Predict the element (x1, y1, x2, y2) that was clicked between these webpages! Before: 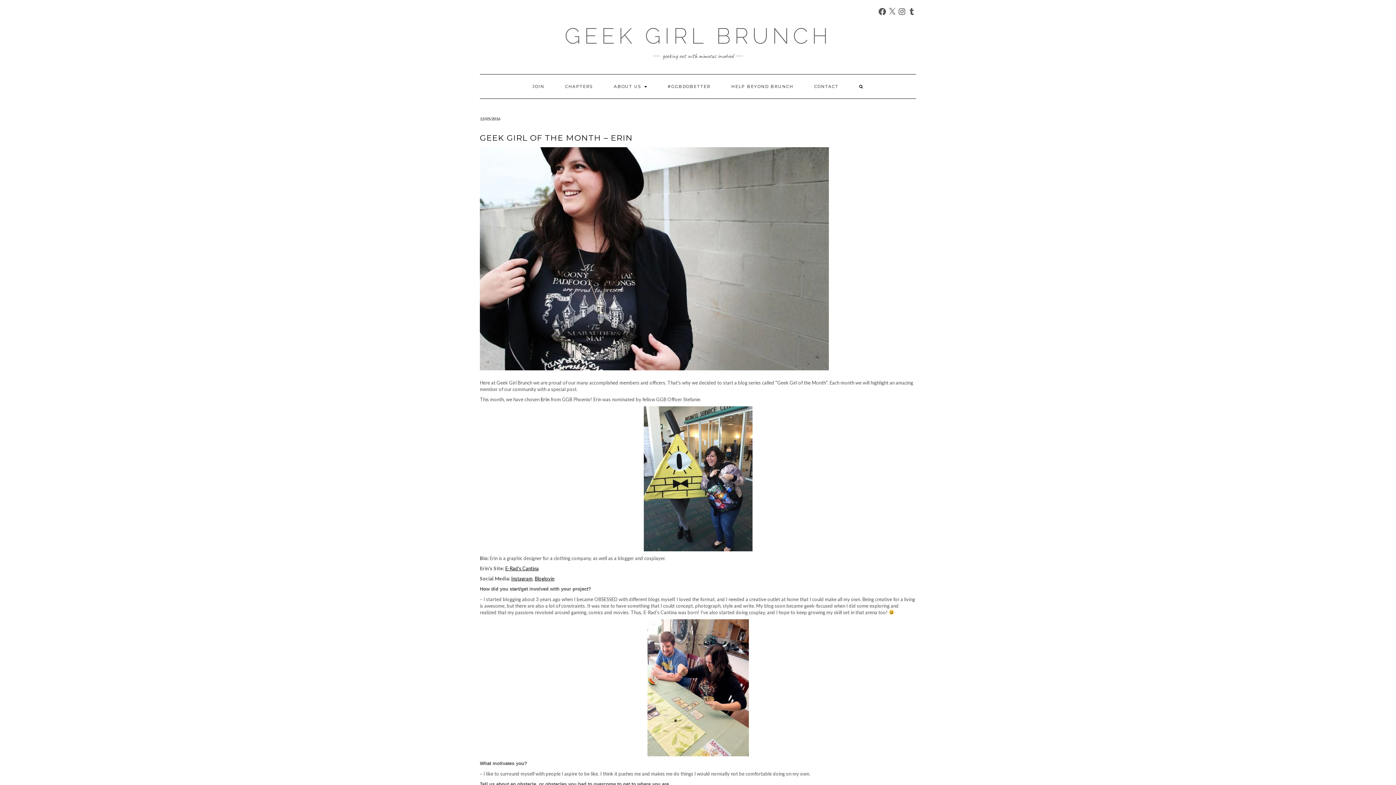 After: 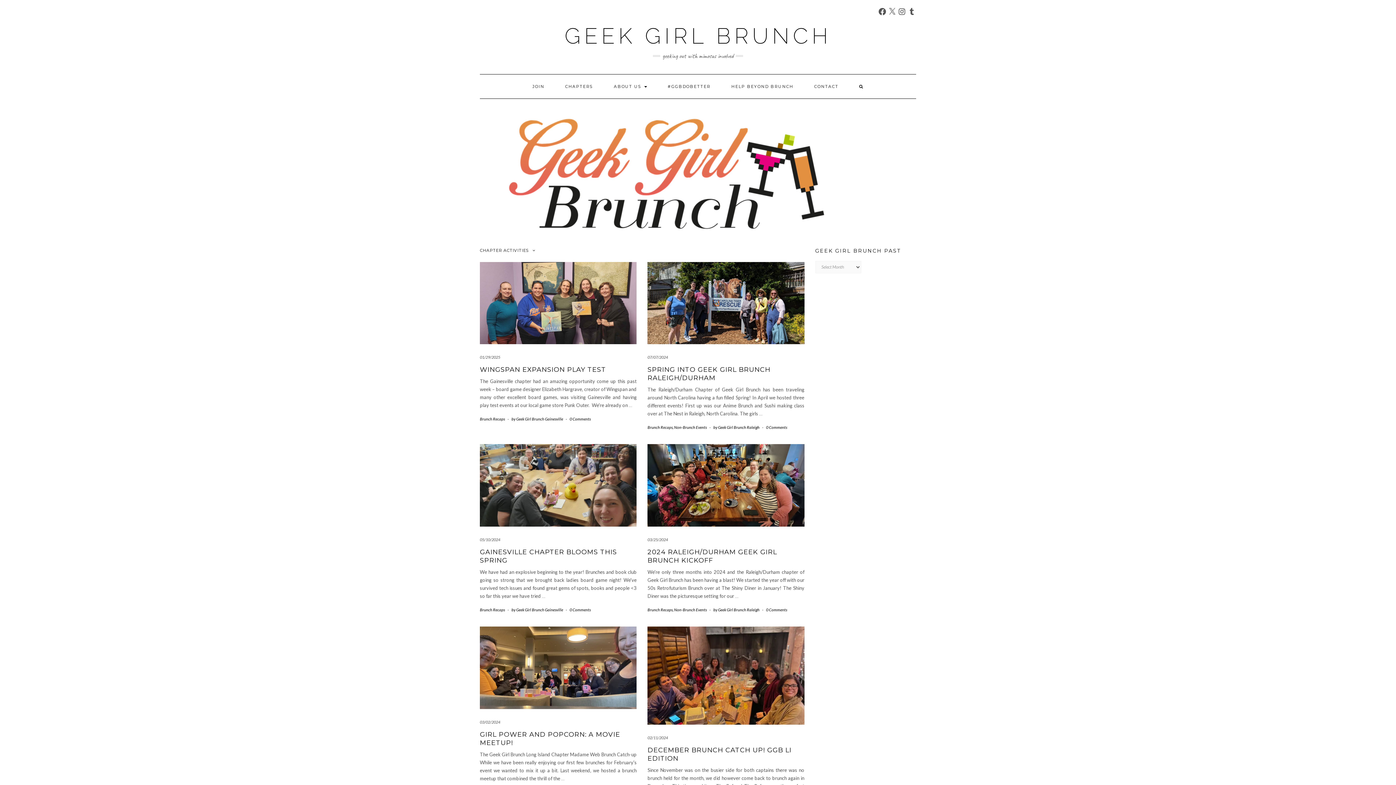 Action: label: GEEK GIRL BRUNCH bbox: (564, 23, 831, 48)